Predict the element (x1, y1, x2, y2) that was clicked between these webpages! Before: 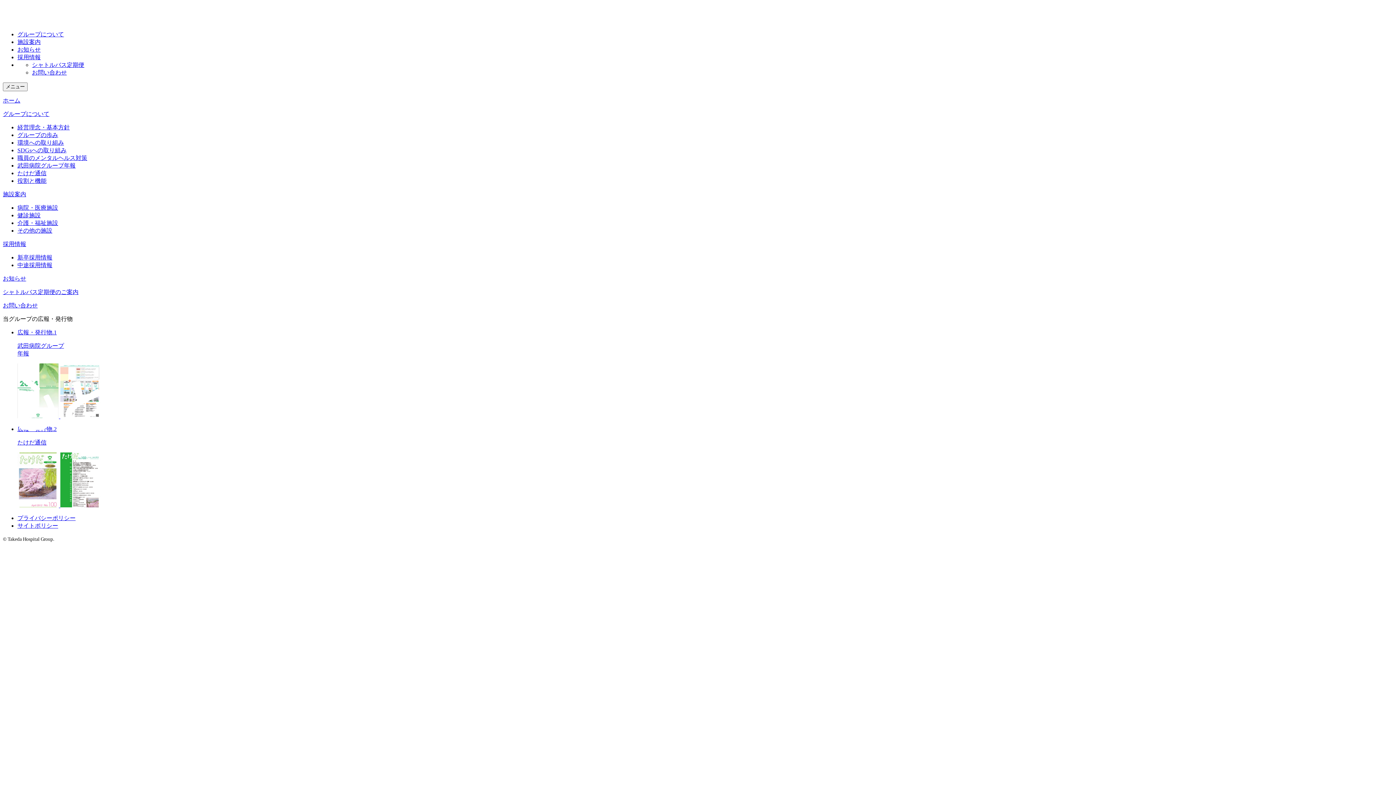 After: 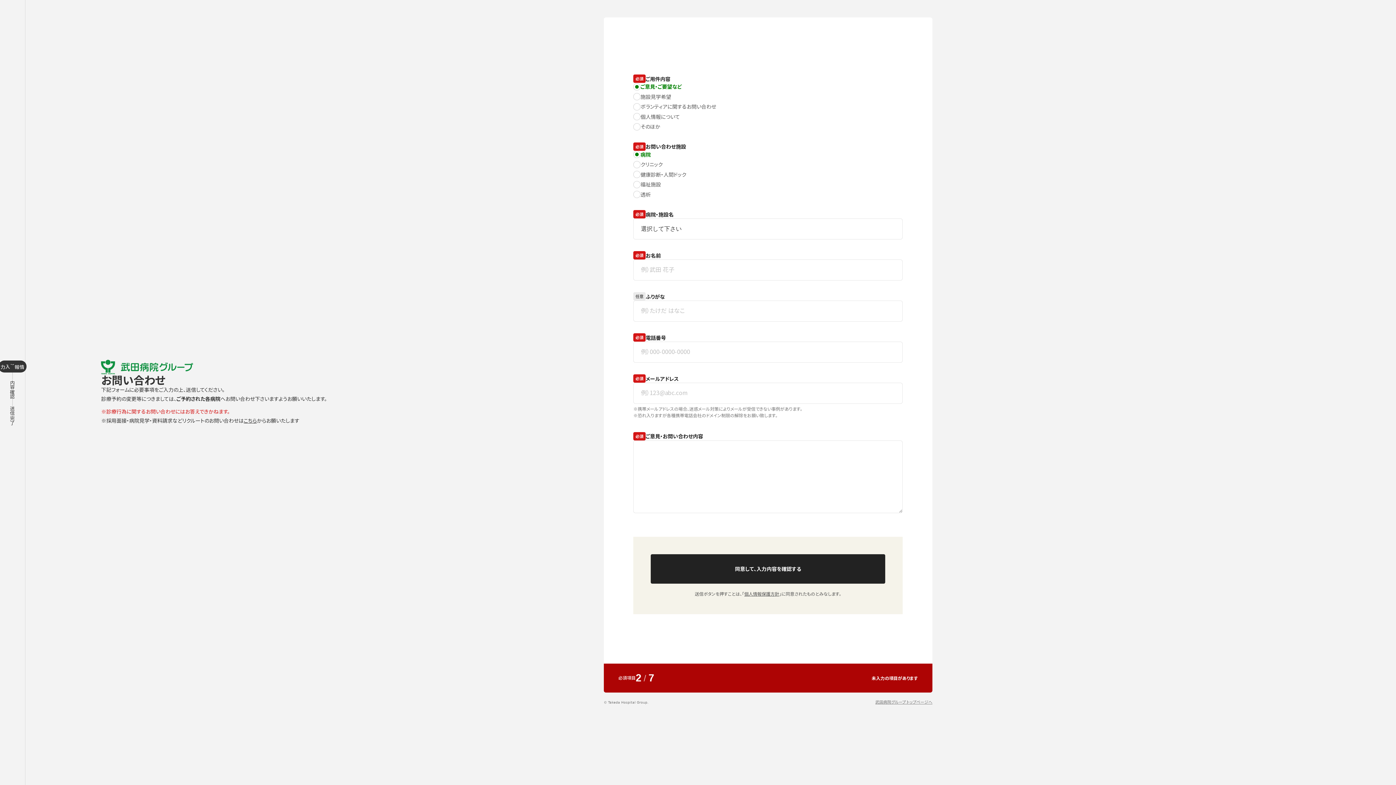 Action: label: お問い合わせ bbox: (2, 302, 37, 308)